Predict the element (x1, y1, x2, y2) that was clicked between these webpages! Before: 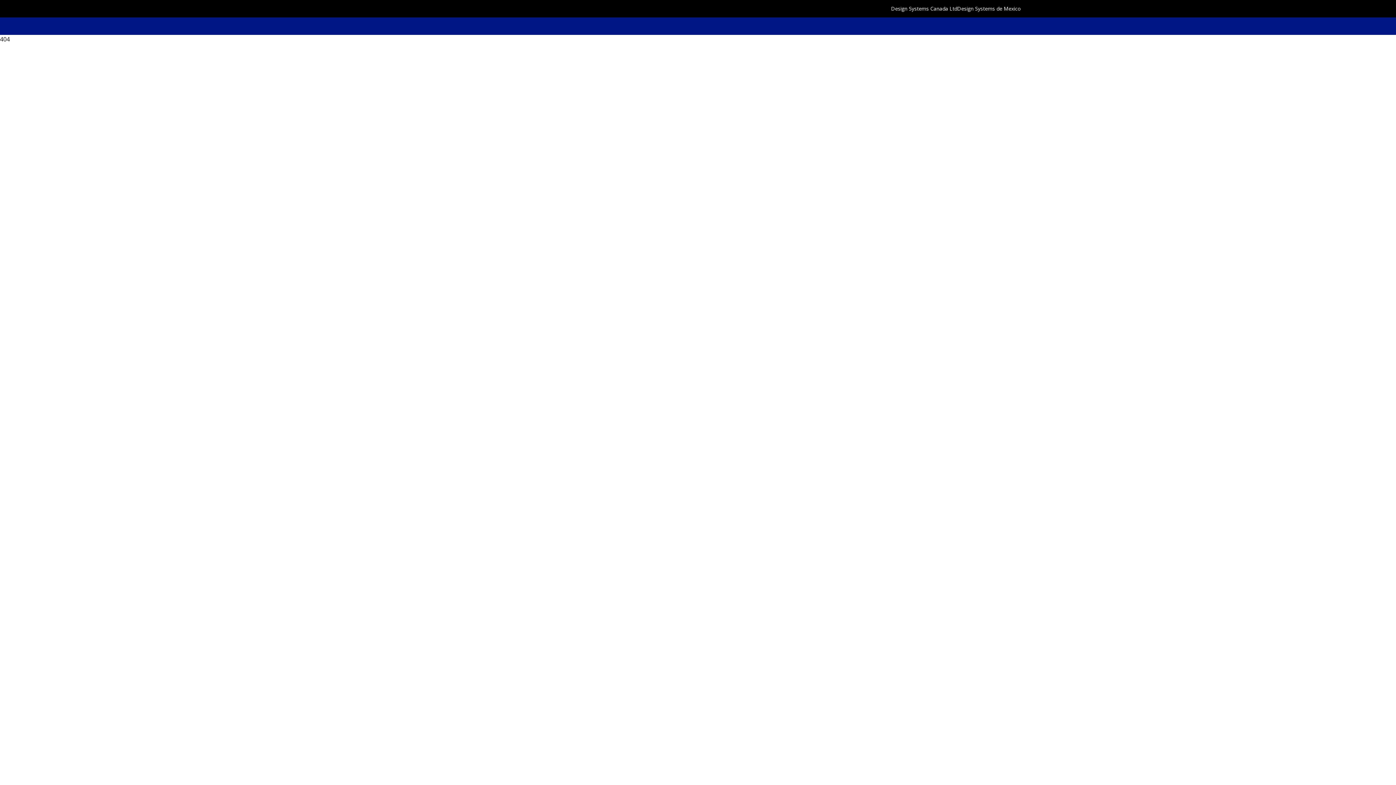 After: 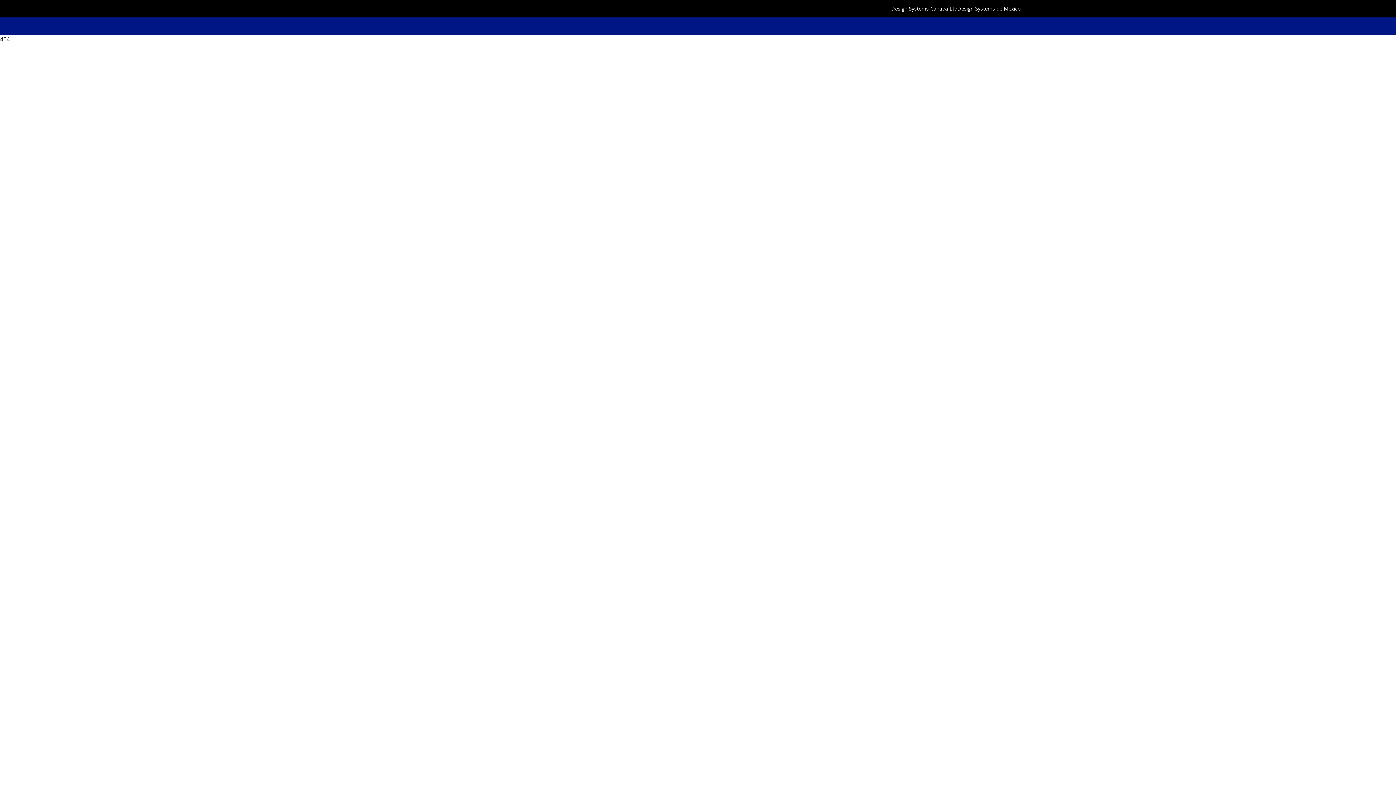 Action: label: Design Systems de Mexico bbox: (957, 4, 1021, 13)